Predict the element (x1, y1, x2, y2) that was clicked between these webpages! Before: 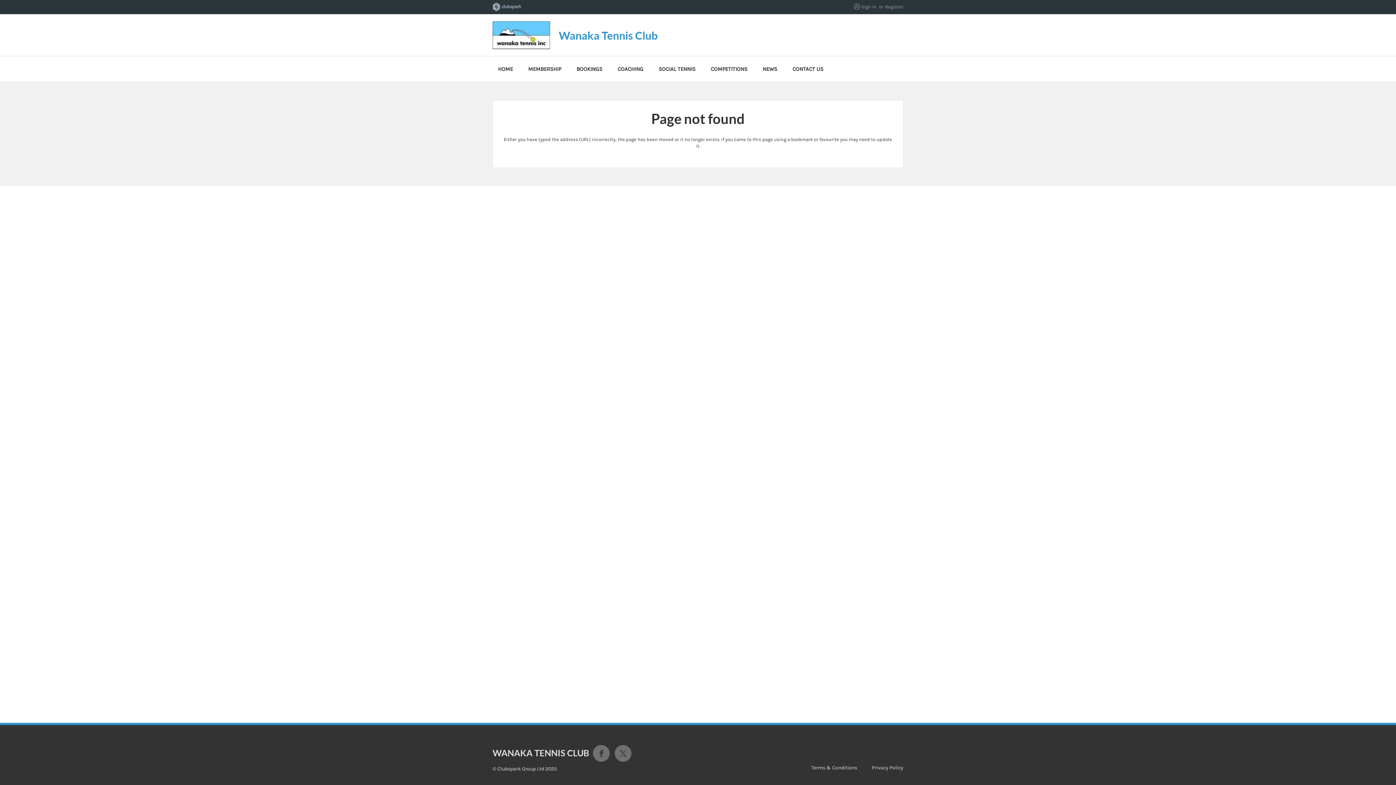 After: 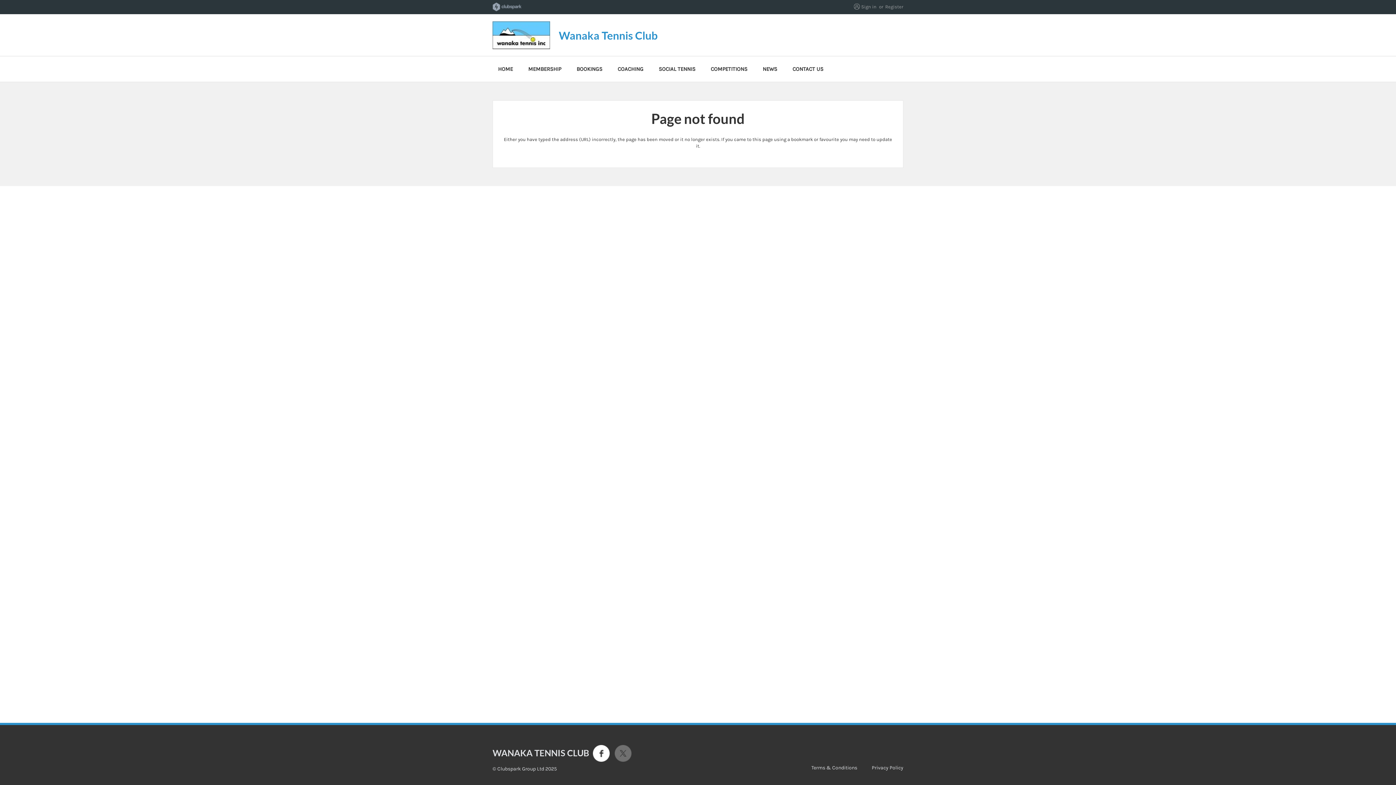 Action: label: Facebook bbox: (593, 745, 609, 762)